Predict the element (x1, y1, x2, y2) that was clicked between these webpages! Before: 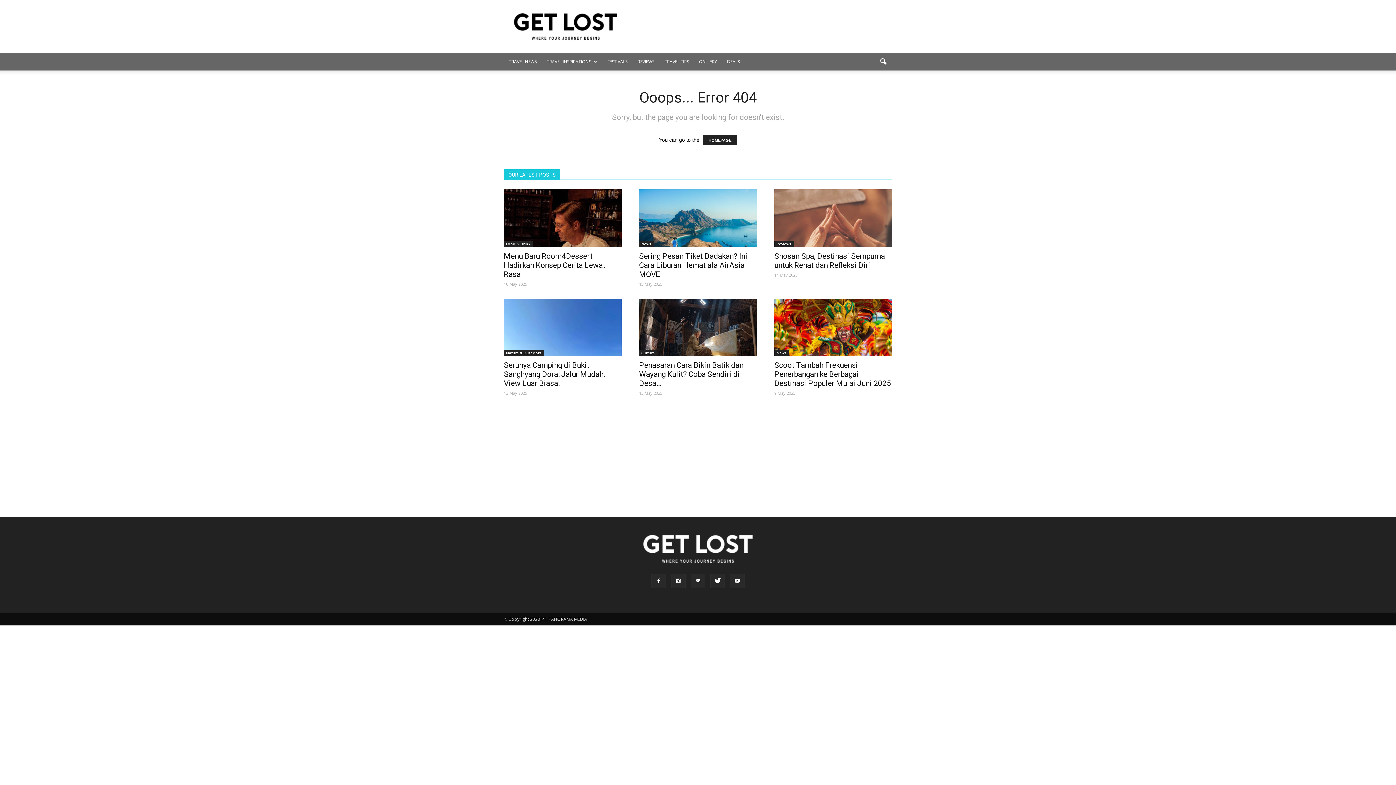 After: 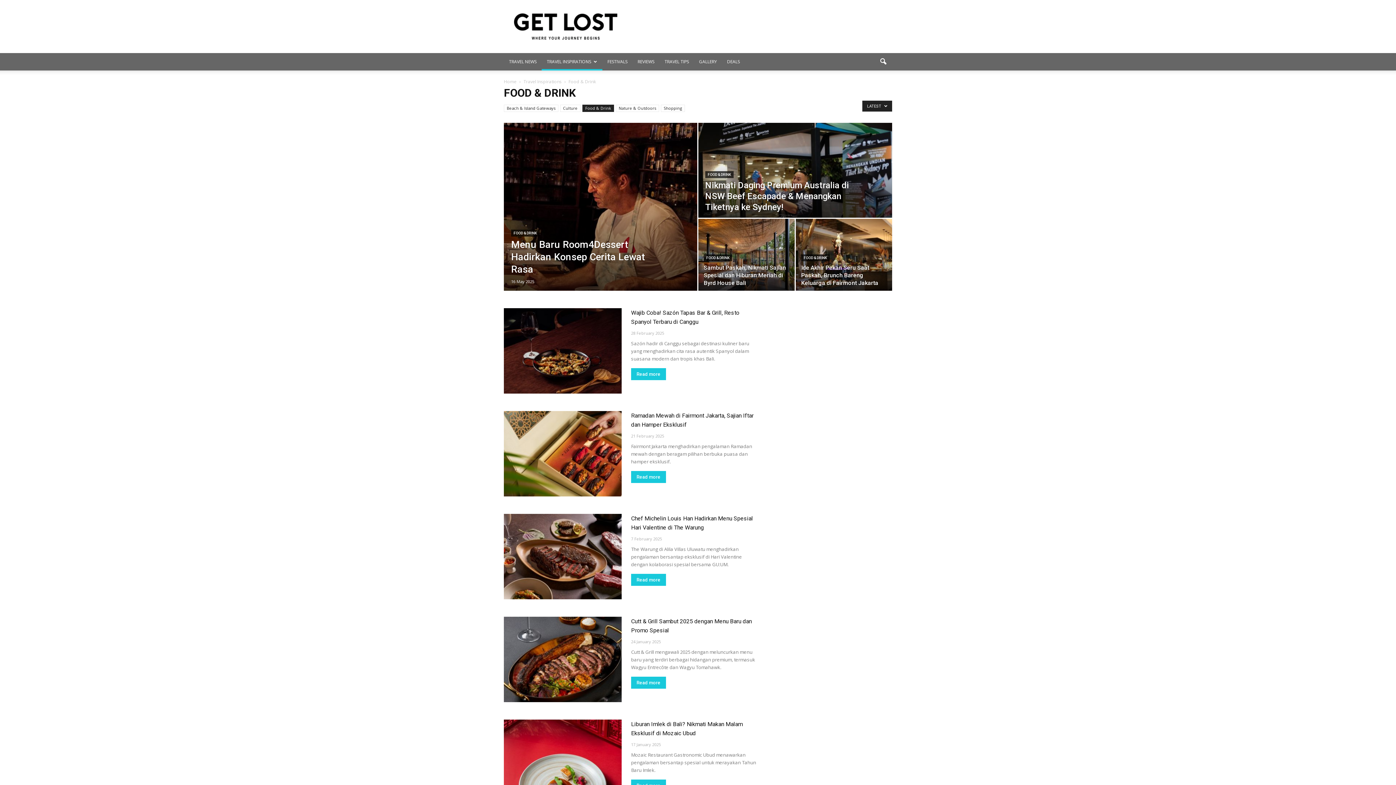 Action: label: Food & Drink bbox: (504, 240, 532, 247)